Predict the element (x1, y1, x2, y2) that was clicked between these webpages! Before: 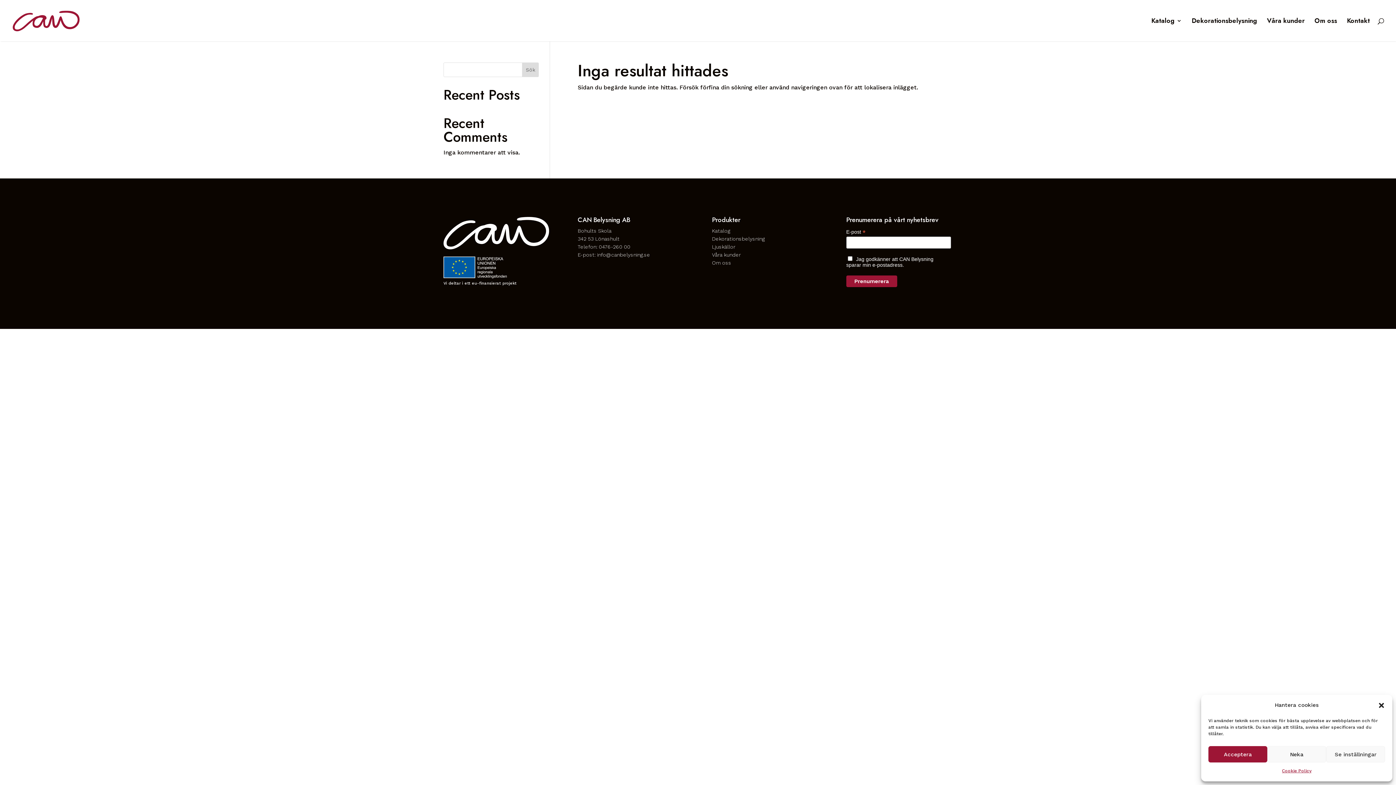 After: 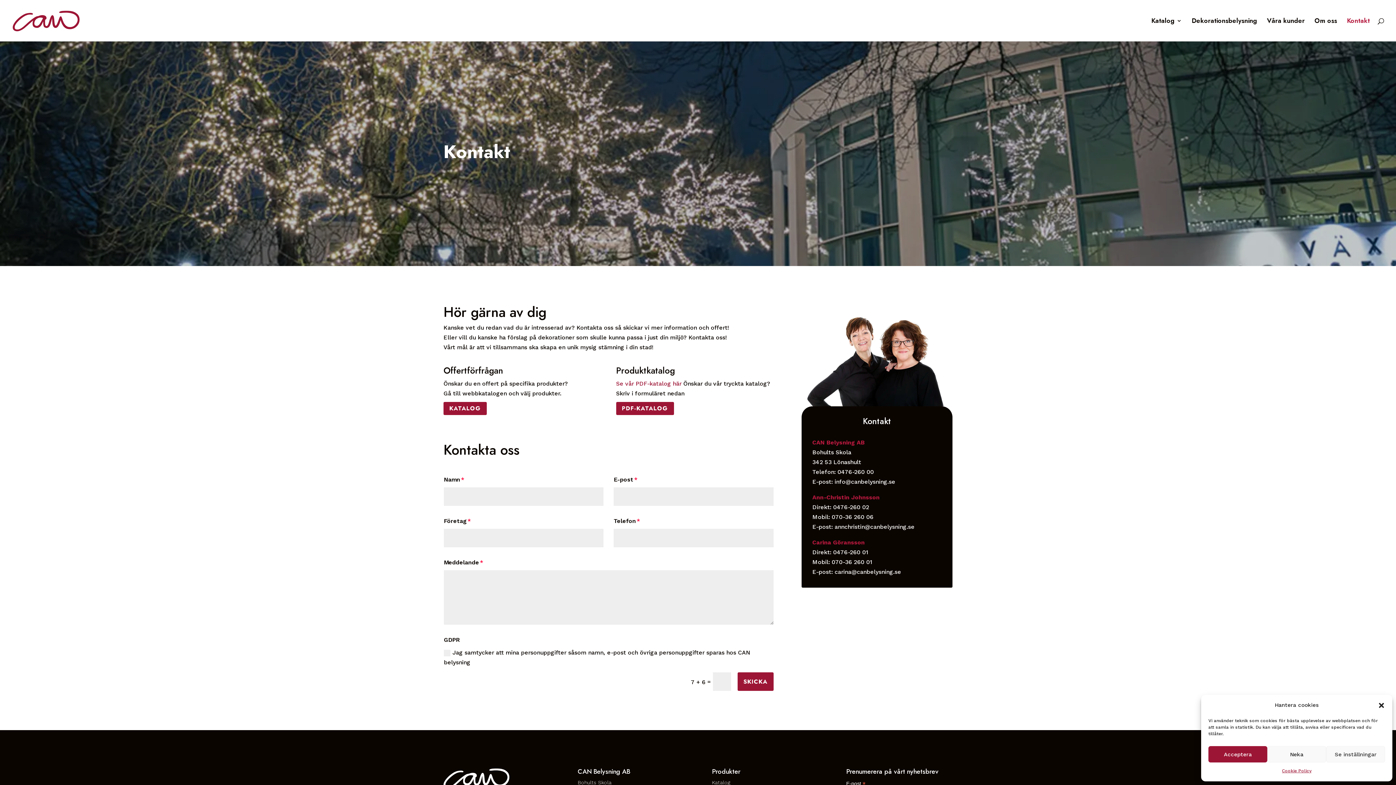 Action: label: Kontakt bbox: (1347, 18, 1370, 41)